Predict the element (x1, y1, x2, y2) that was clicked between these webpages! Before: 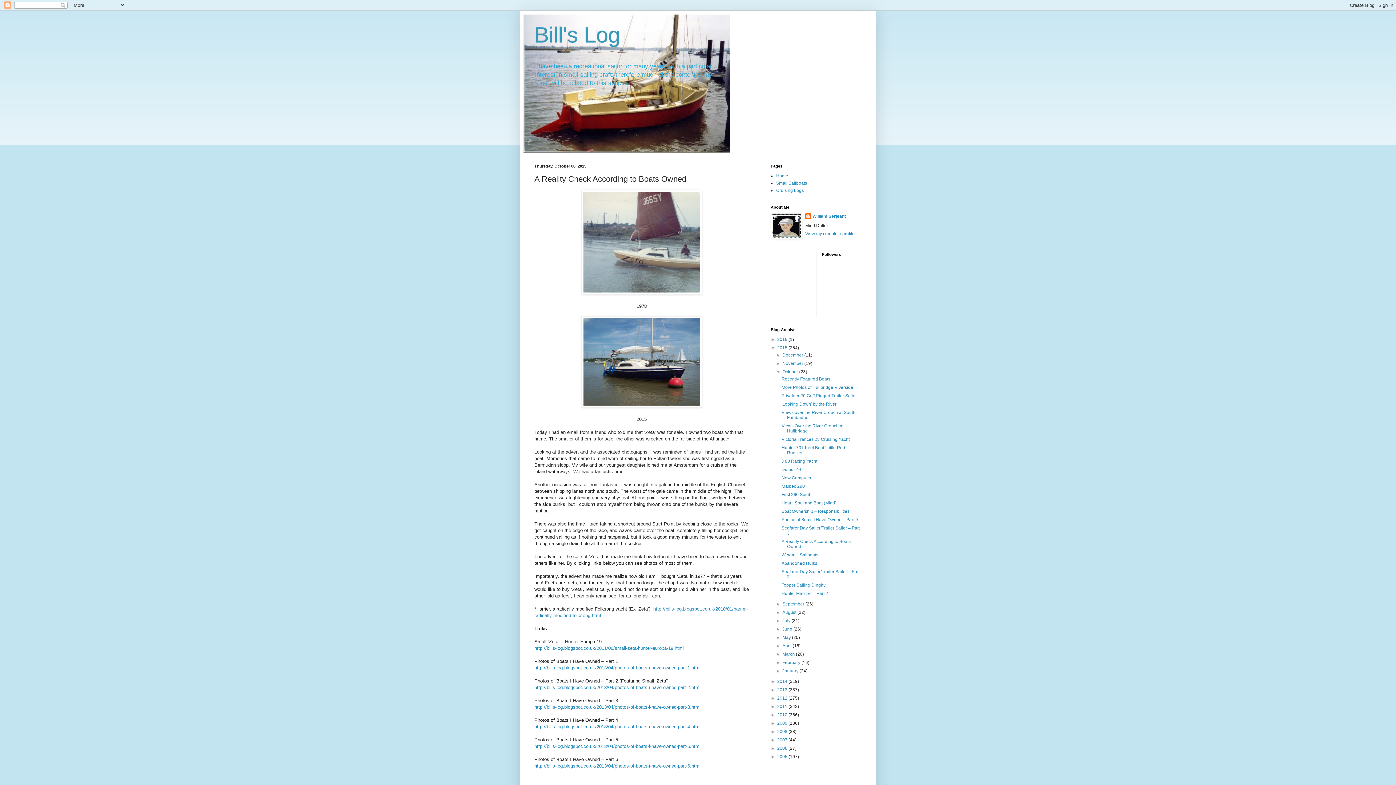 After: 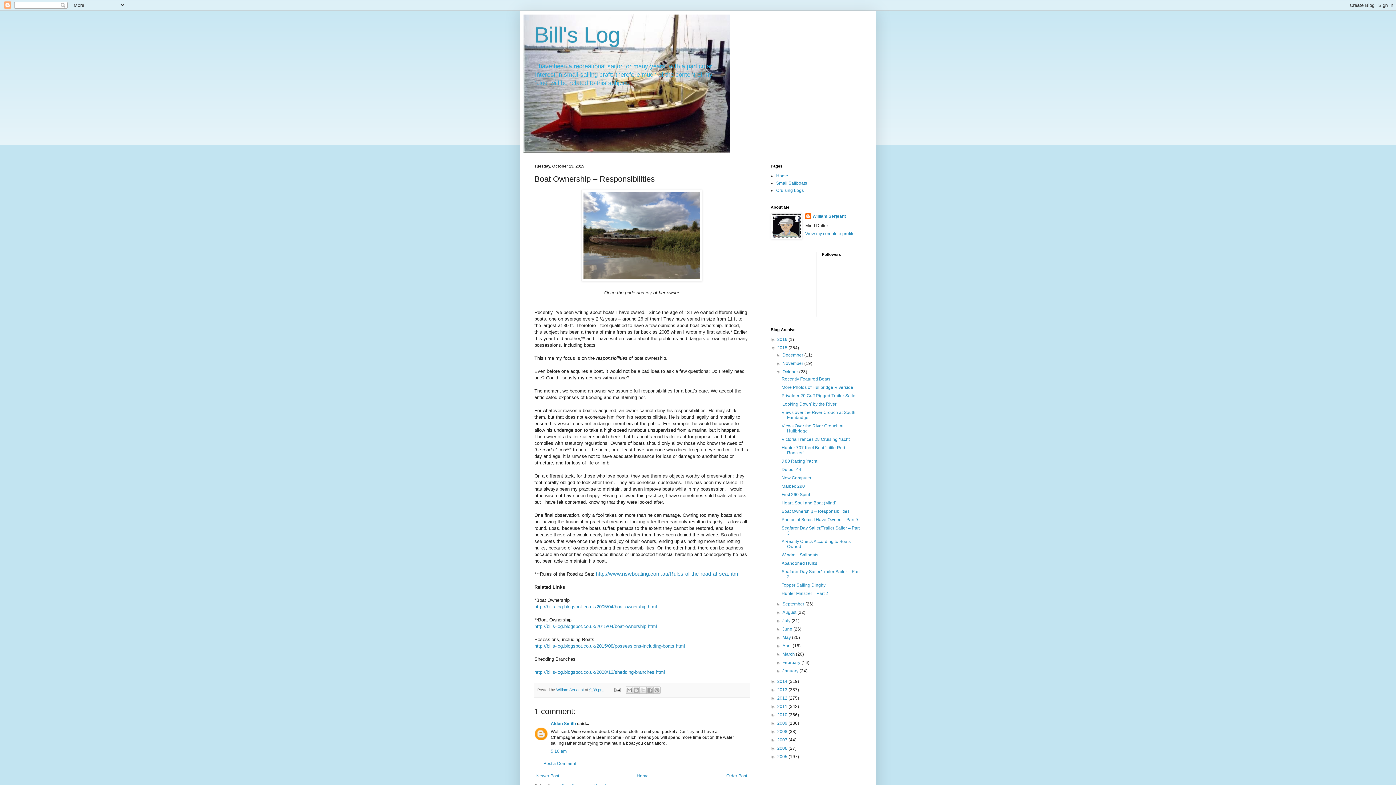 Action: label: Boat Ownership – Responsibilities bbox: (781, 509, 849, 514)